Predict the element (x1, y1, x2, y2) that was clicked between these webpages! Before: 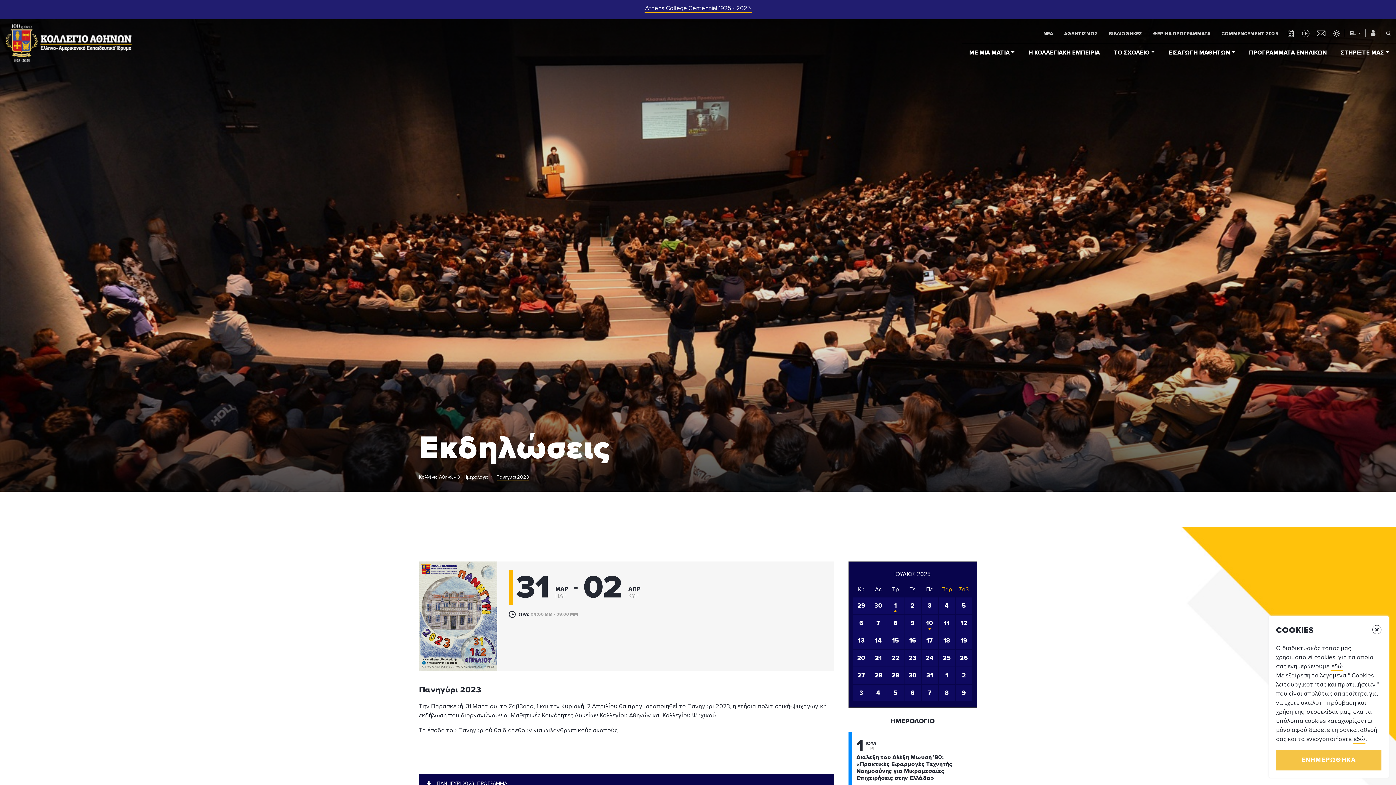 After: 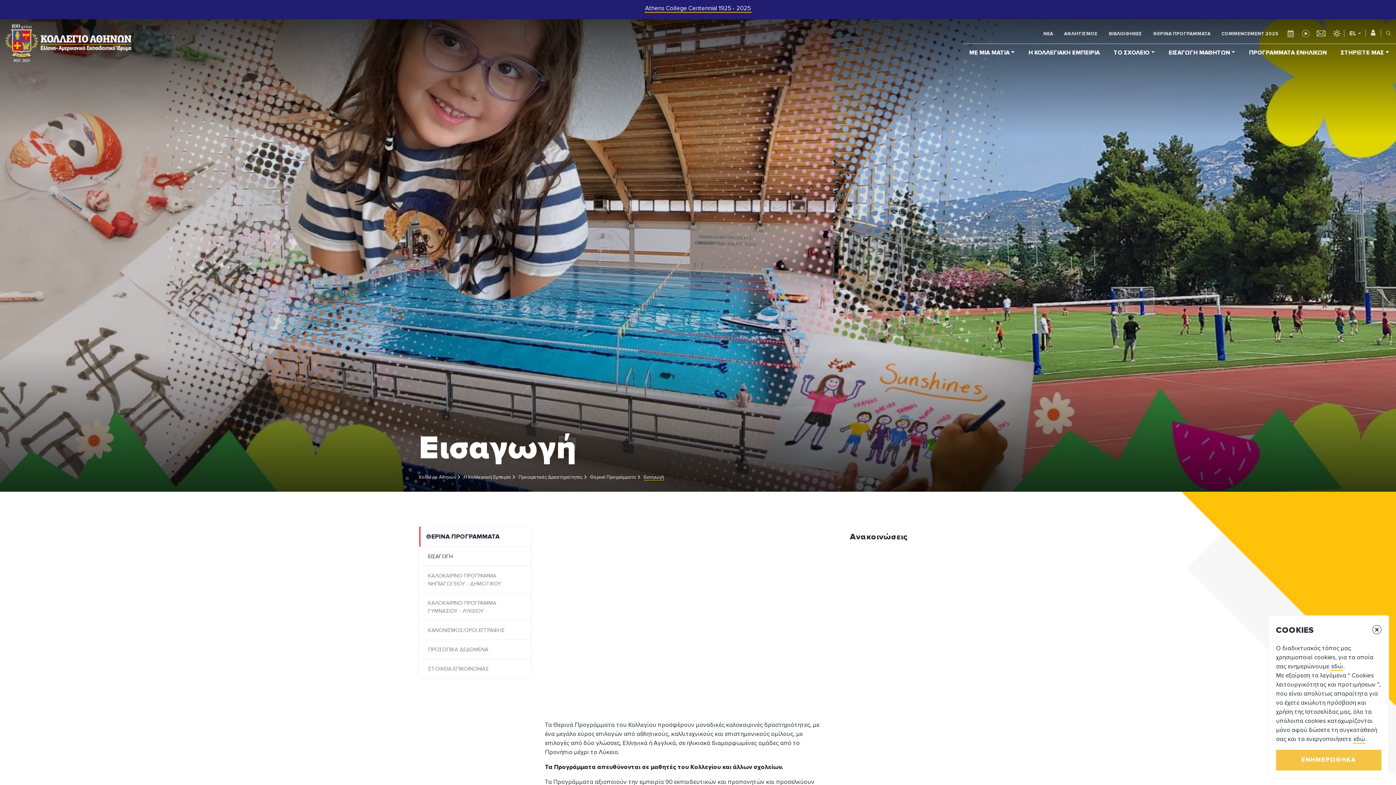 Action: label: ΘΕΡΙΝΑ ΠΡΟΓΡΑΜΜΑΤΑ bbox: (1148, 24, 1216, 43)